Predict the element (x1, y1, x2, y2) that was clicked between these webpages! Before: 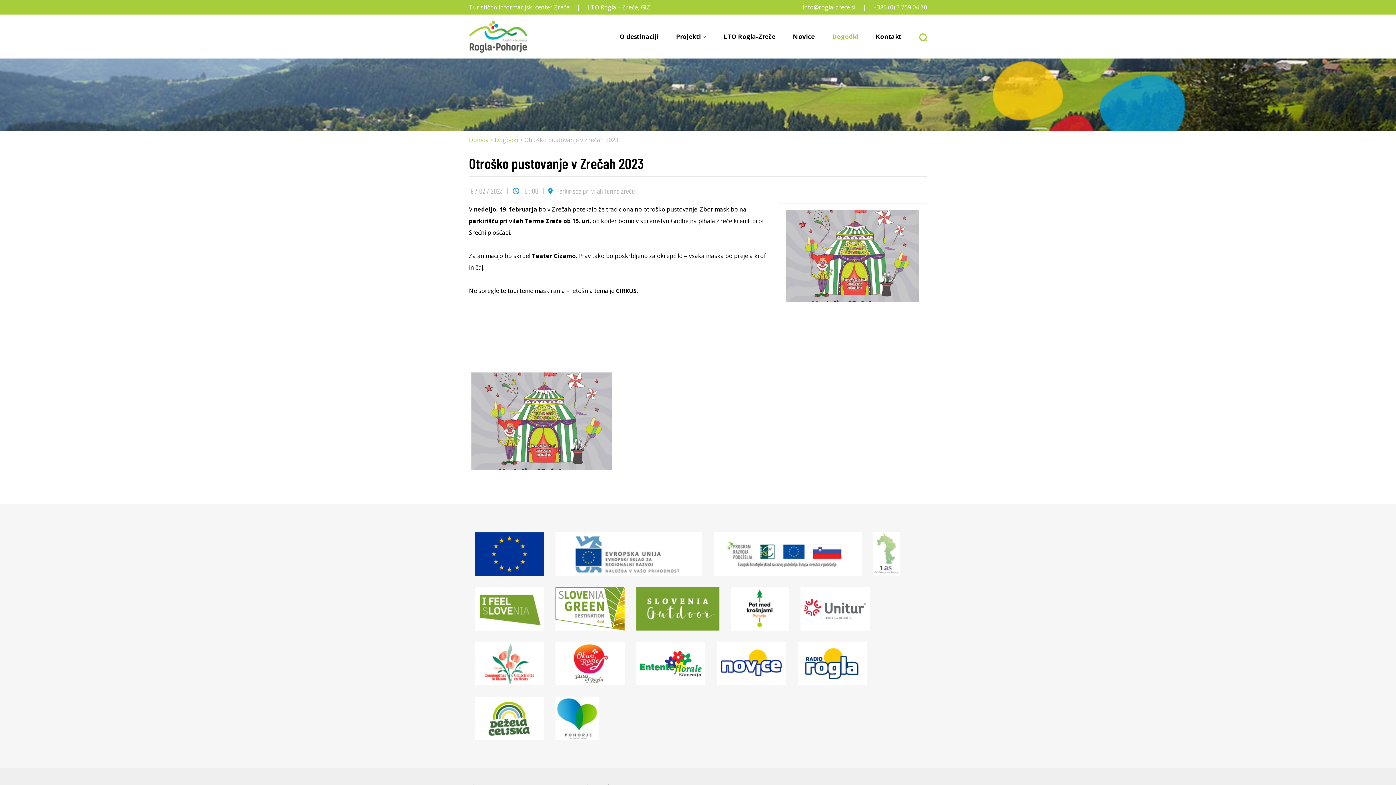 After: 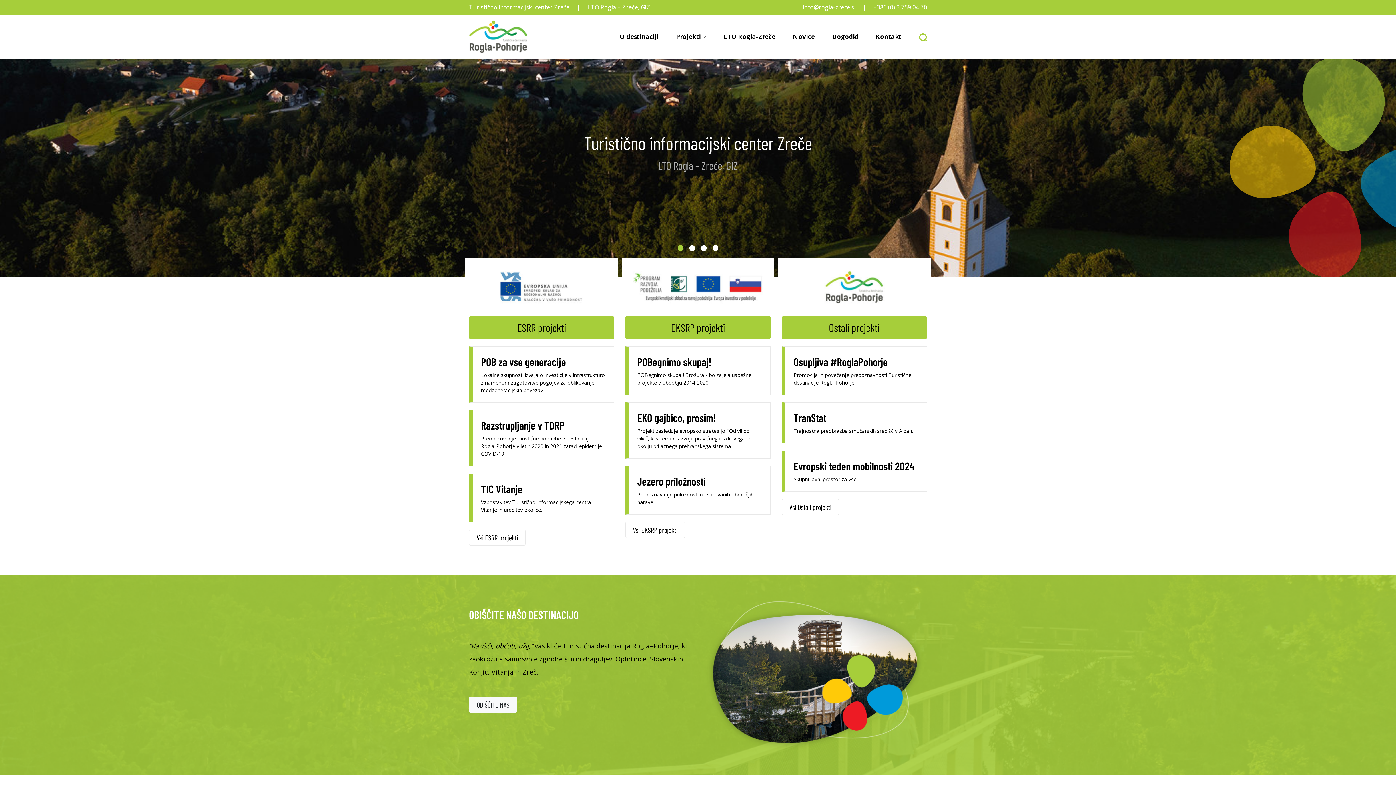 Action: label: Domov bbox: (469, 136, 488, 144)